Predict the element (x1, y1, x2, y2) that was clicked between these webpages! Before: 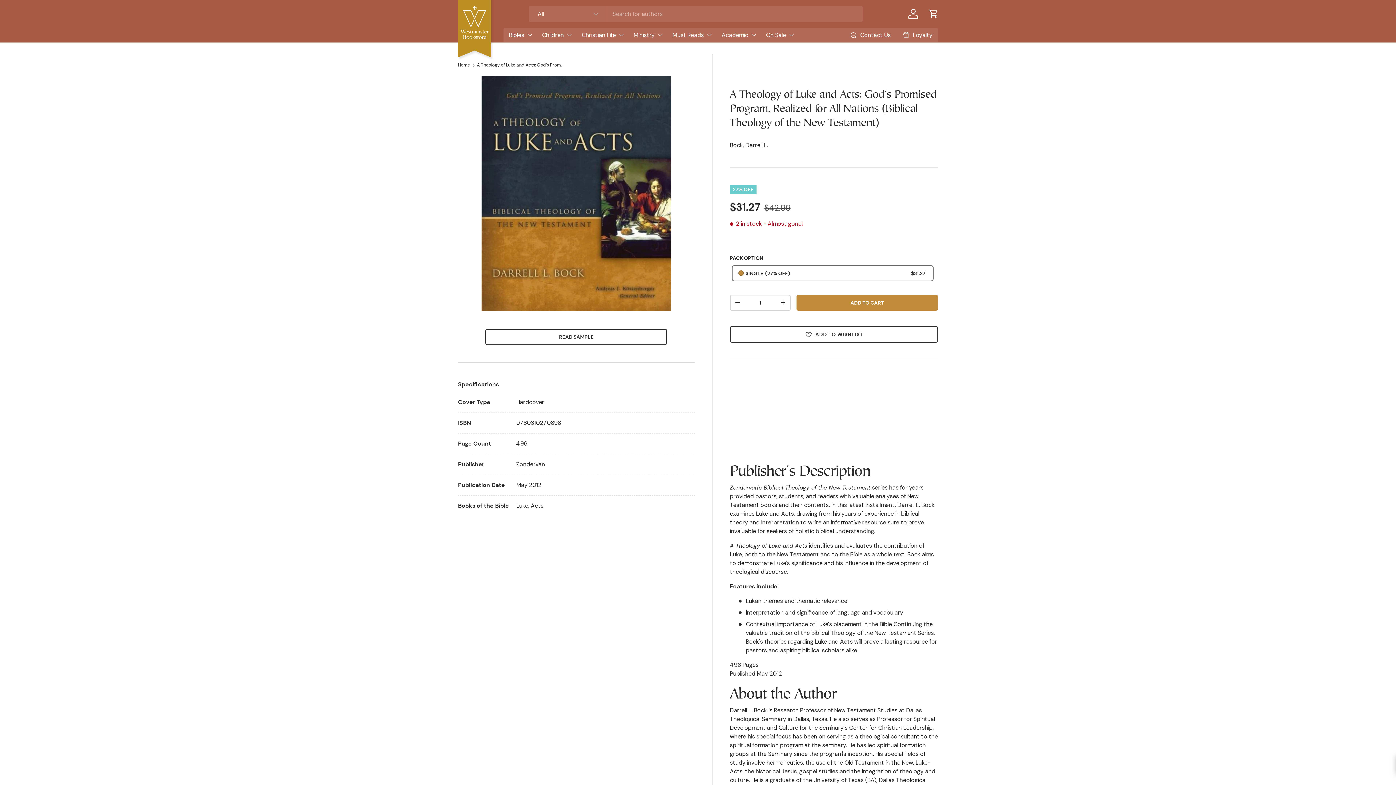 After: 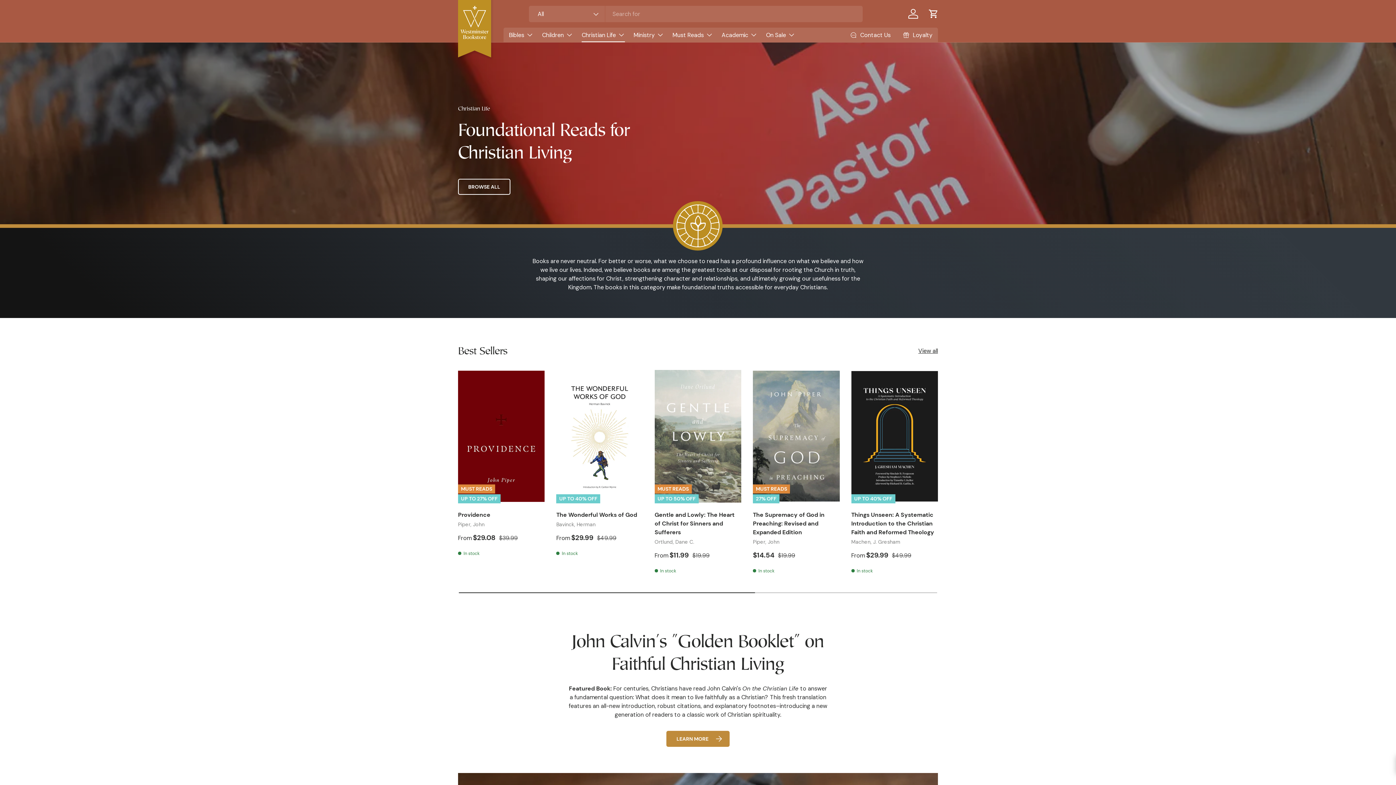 Action: label: Christian Life bbox: (581, 27, 625, 42)